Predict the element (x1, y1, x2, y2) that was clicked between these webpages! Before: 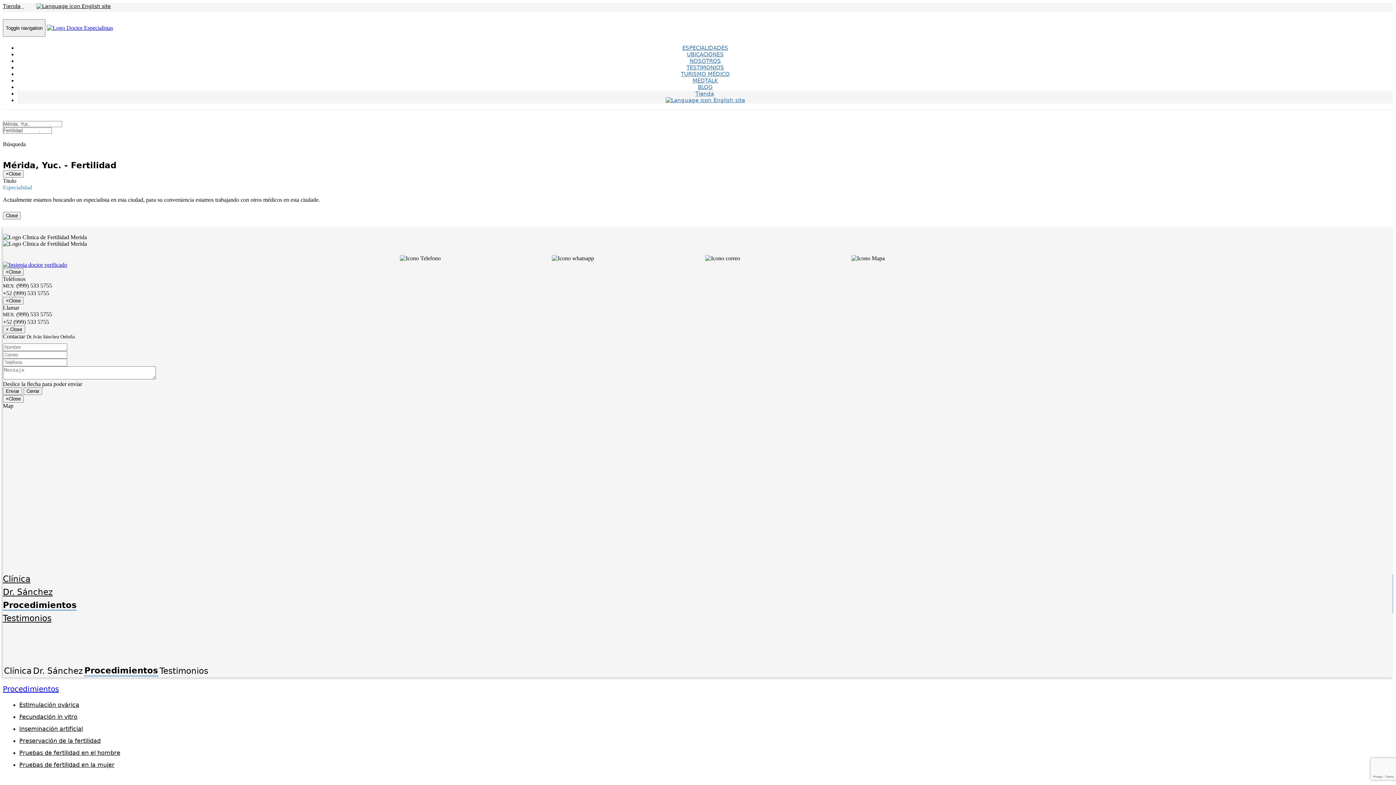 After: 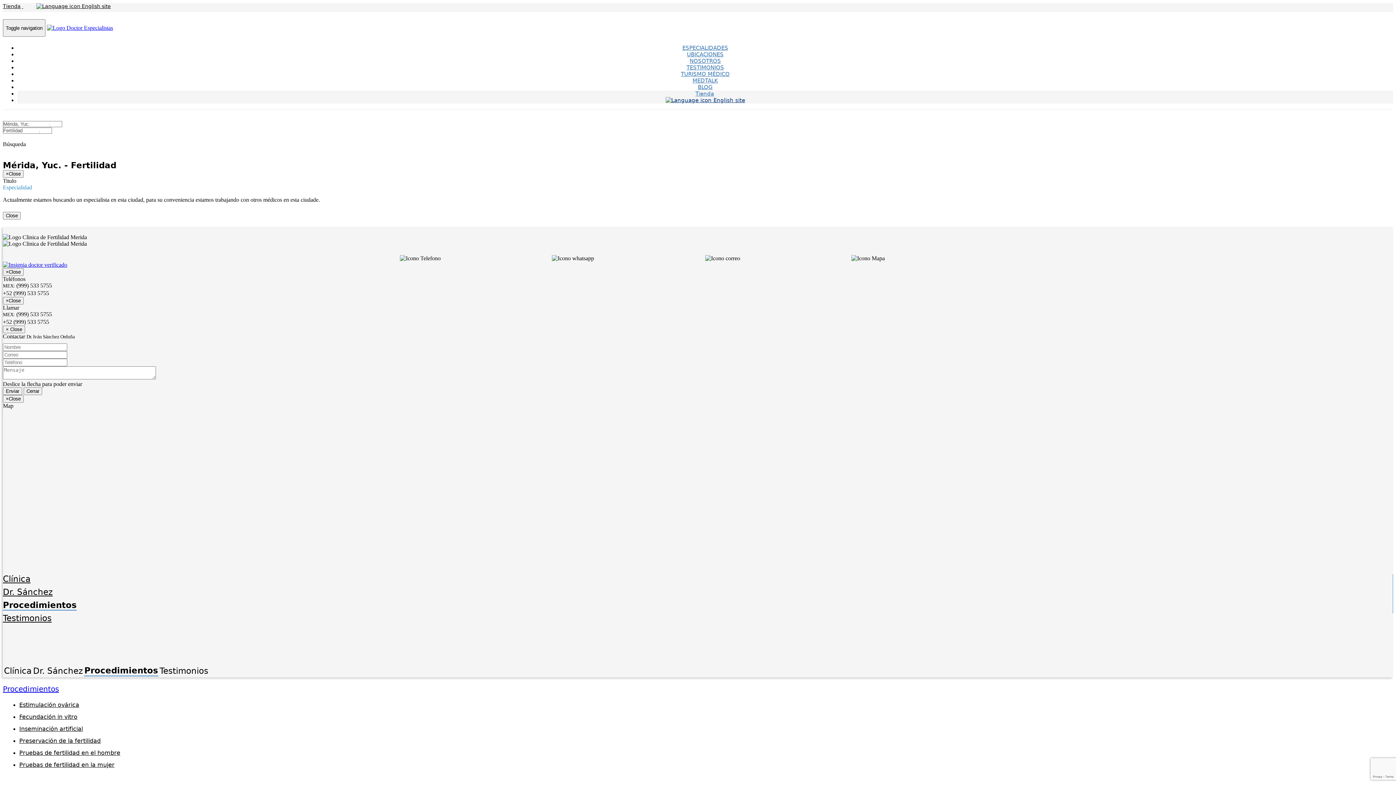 Action: label:  English site bbox: (665, 97, 745, 103)